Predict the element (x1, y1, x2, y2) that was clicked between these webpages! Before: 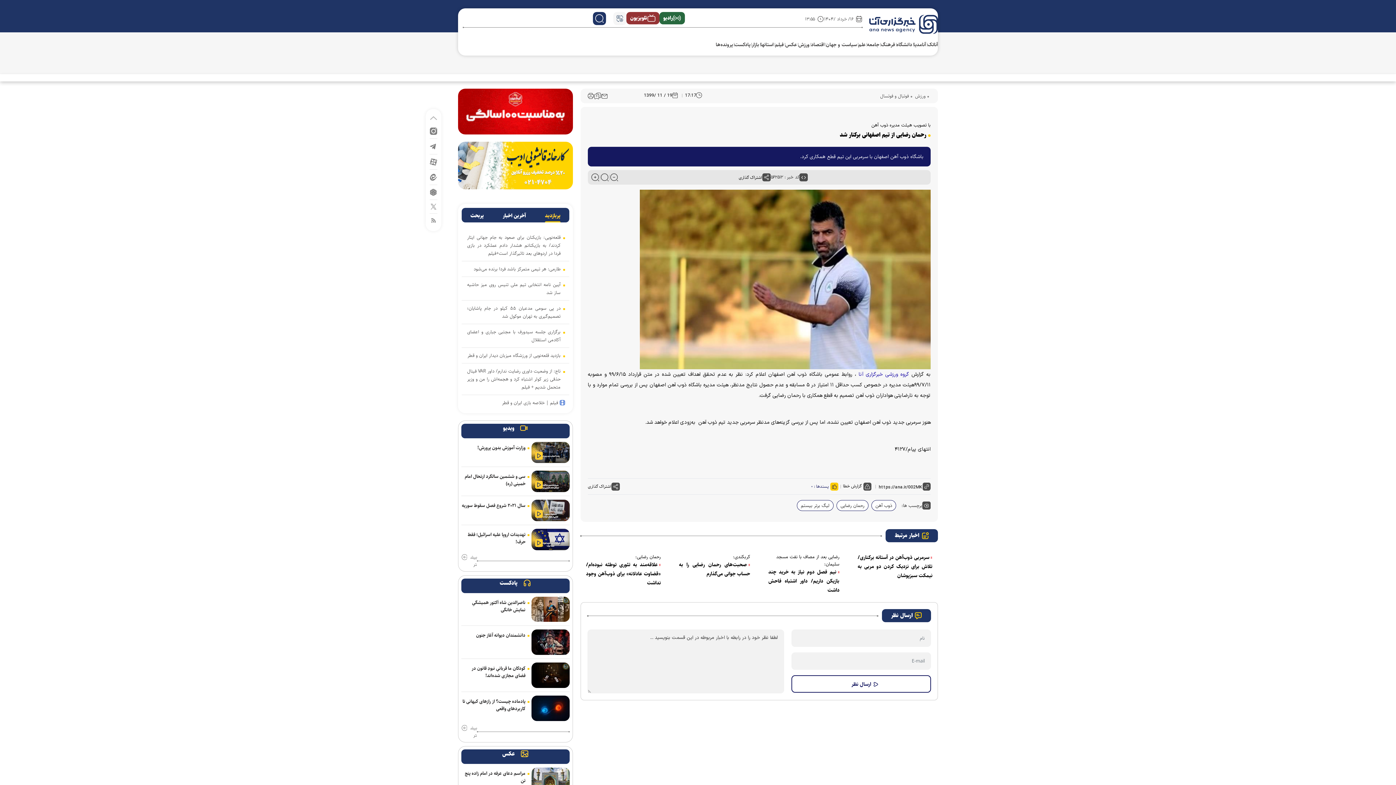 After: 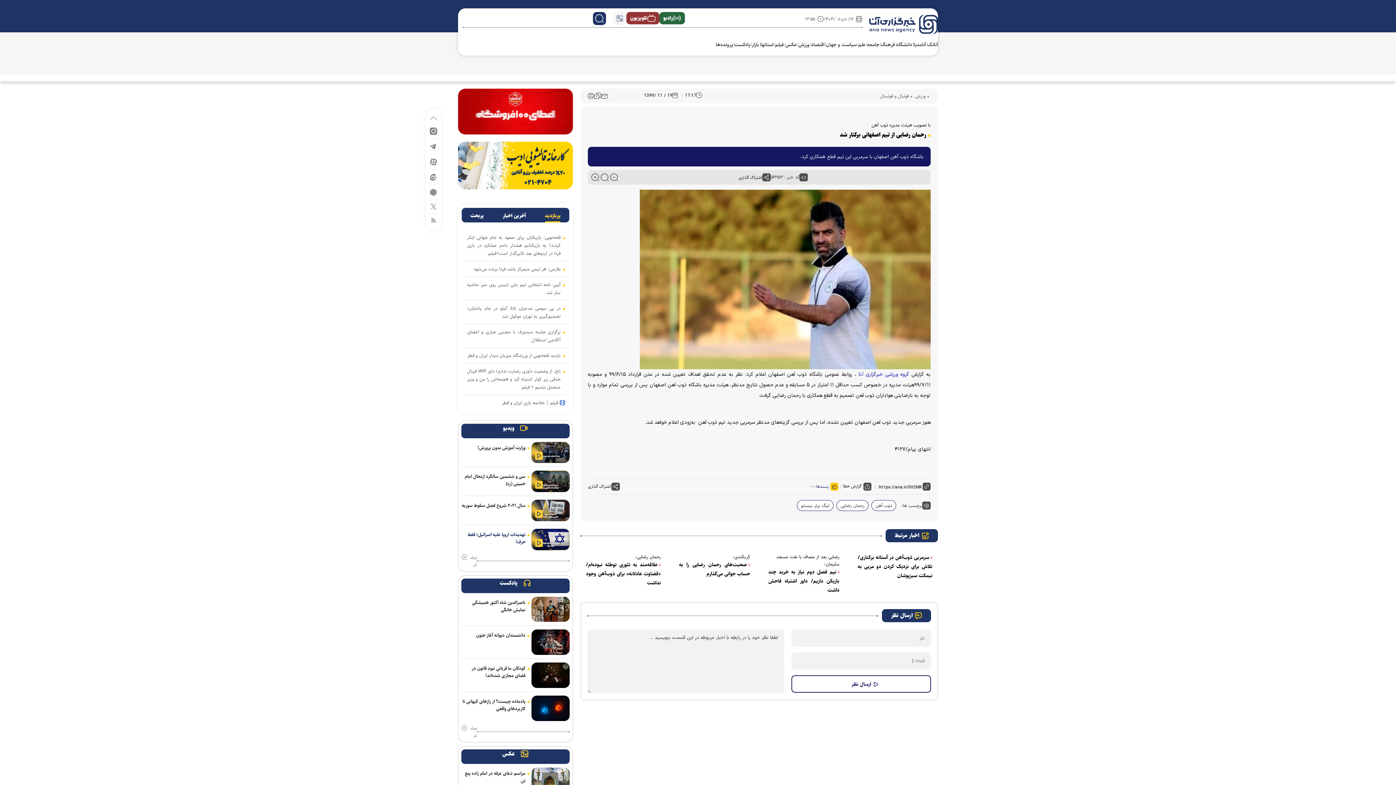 Action: label: تهدیدات اروپا علیه اسرائیل؛ فقط حرف! bbox: (461, 531, 529, 550)